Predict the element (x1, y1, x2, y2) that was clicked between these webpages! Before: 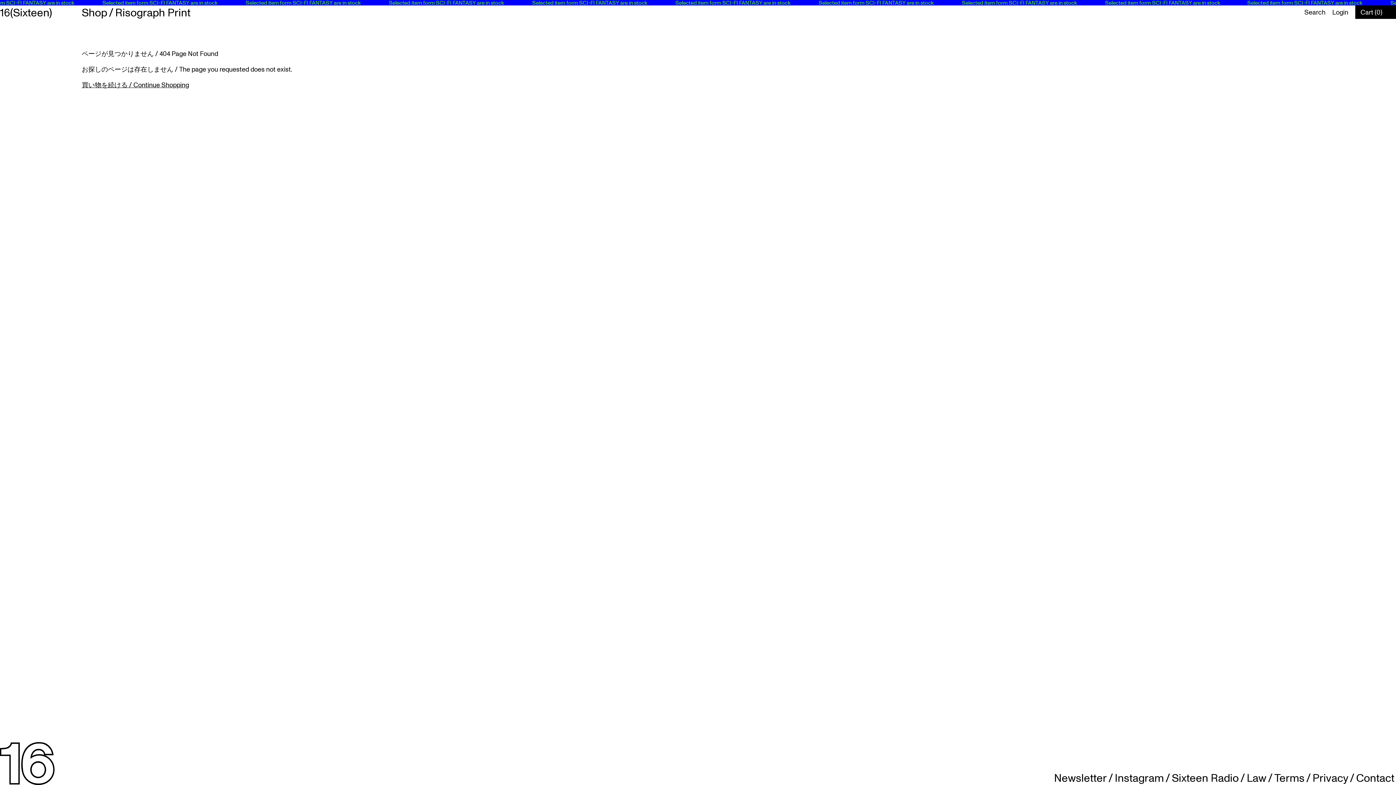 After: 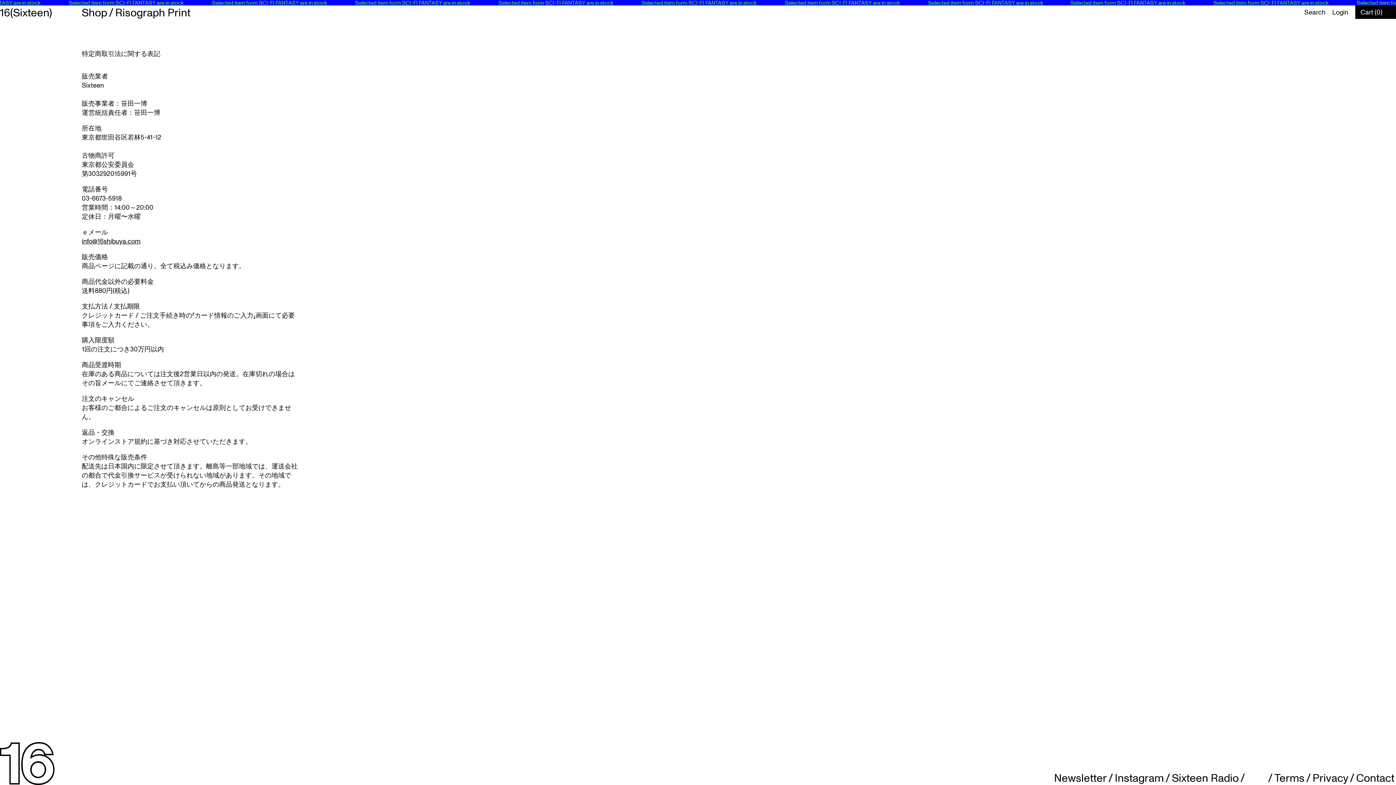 Action: bbox: (1247, 770, 1266, 785) label: Law